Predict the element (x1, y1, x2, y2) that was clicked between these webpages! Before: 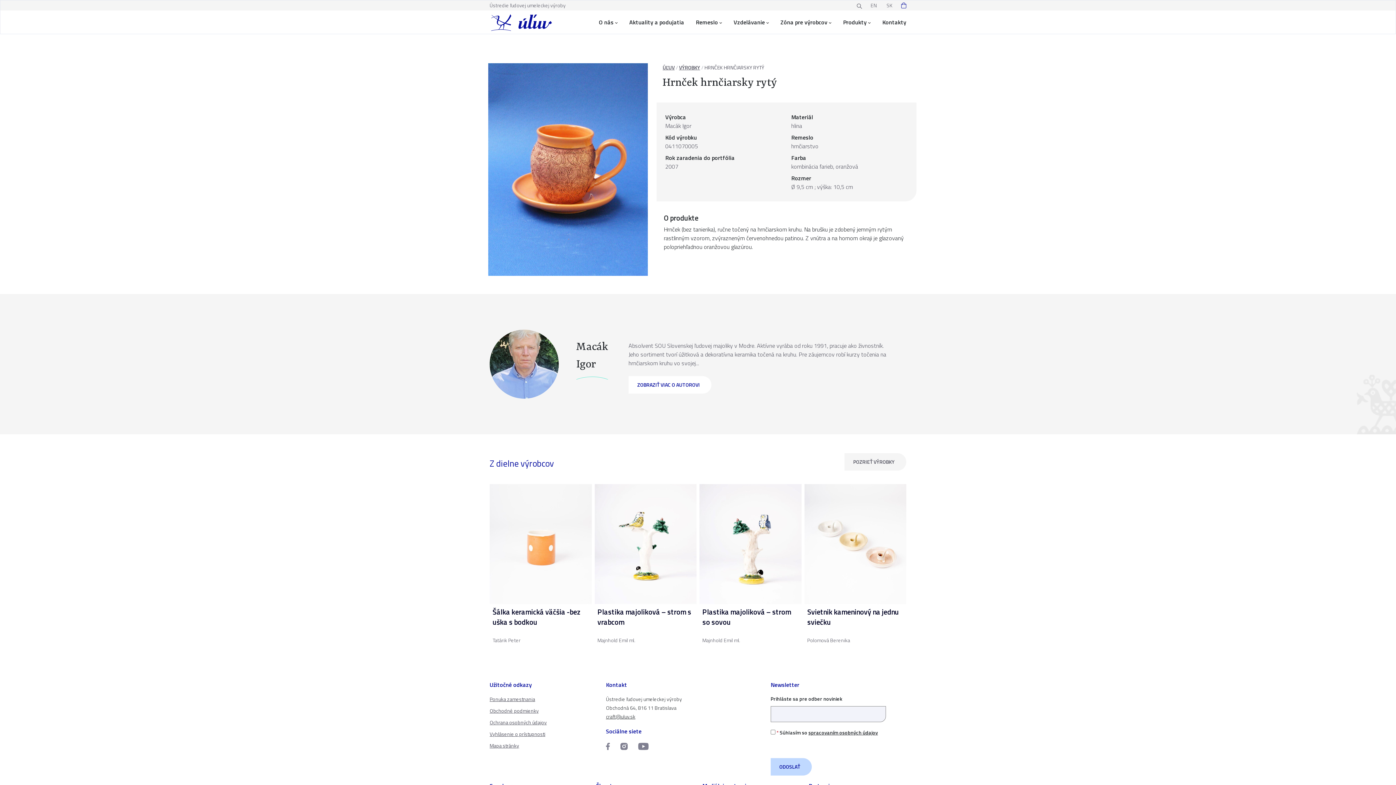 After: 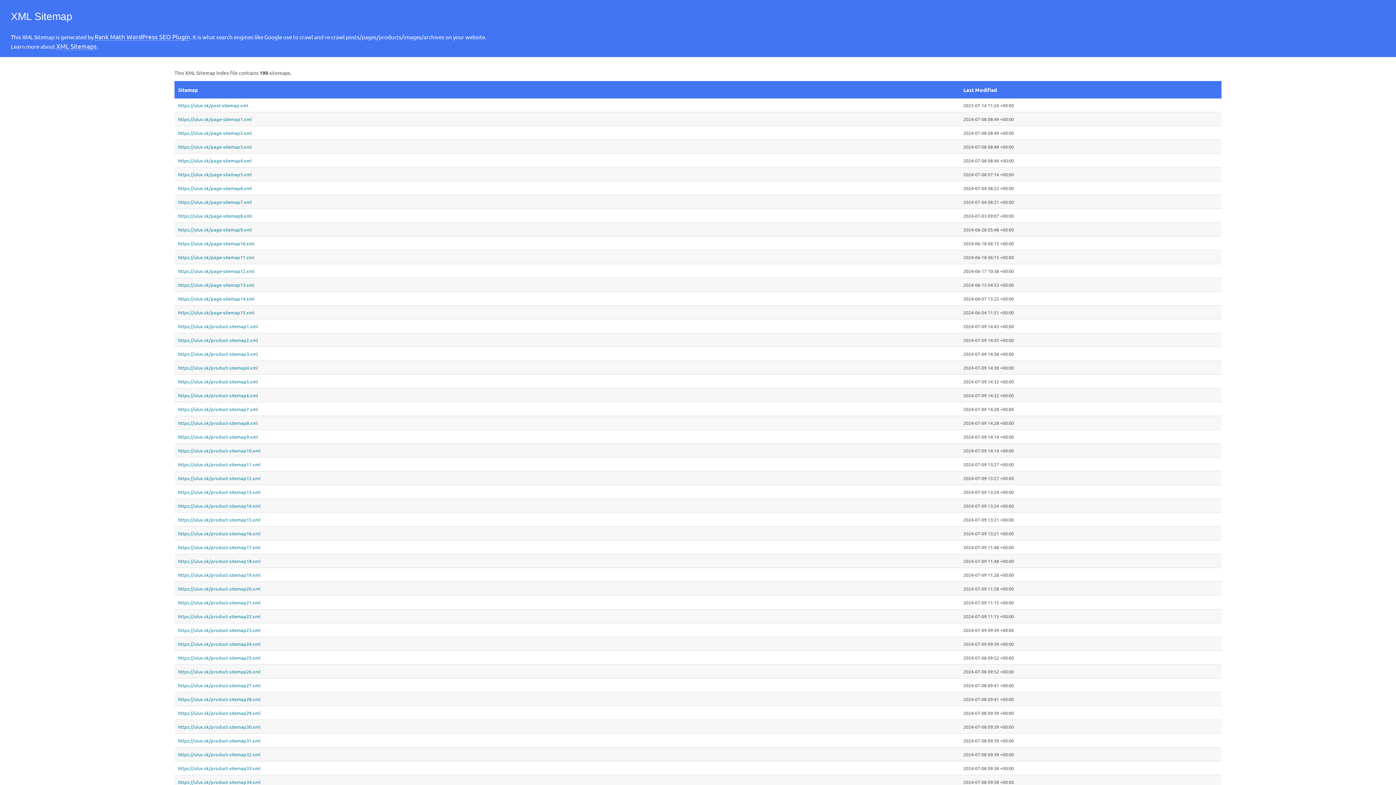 Action: label: Mapa stránky bbox: (489, 742, 519, 749)